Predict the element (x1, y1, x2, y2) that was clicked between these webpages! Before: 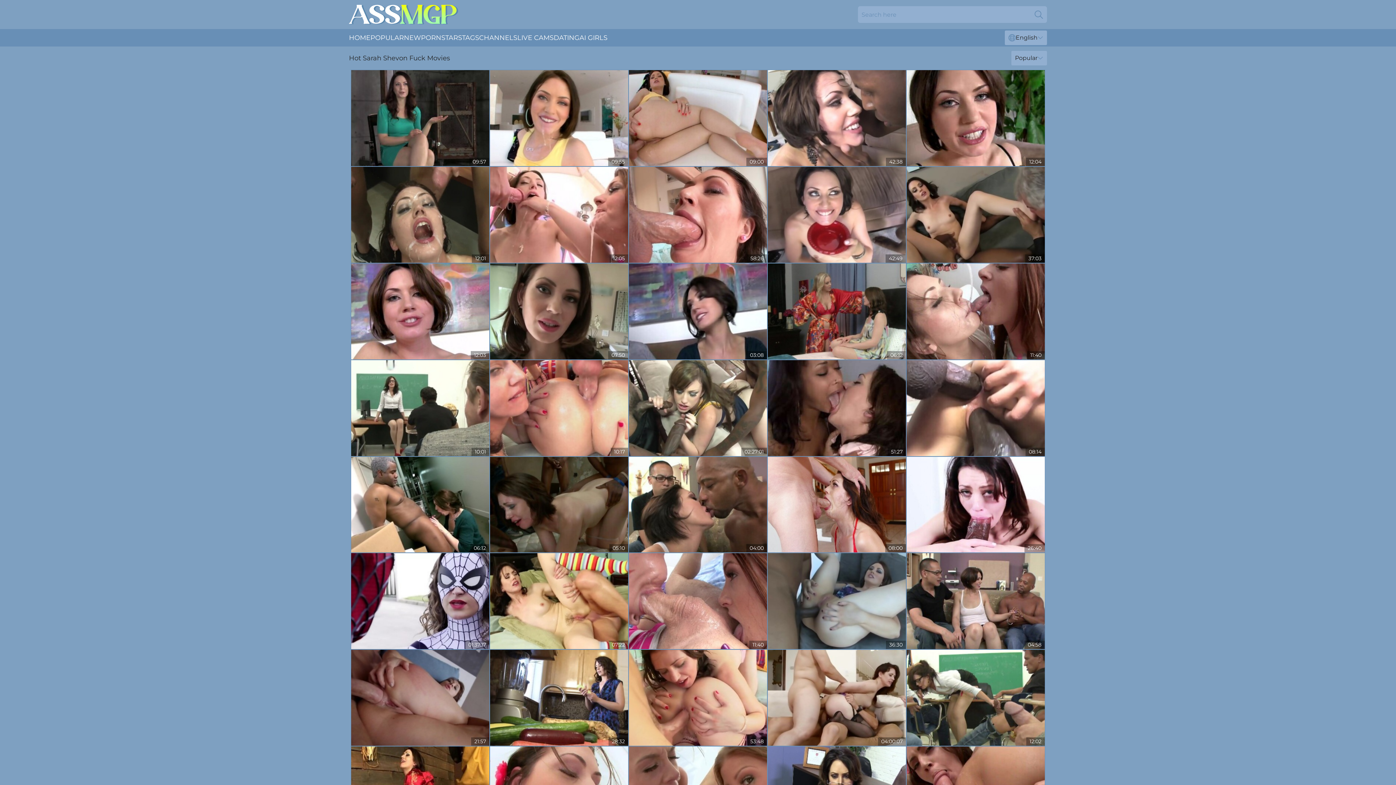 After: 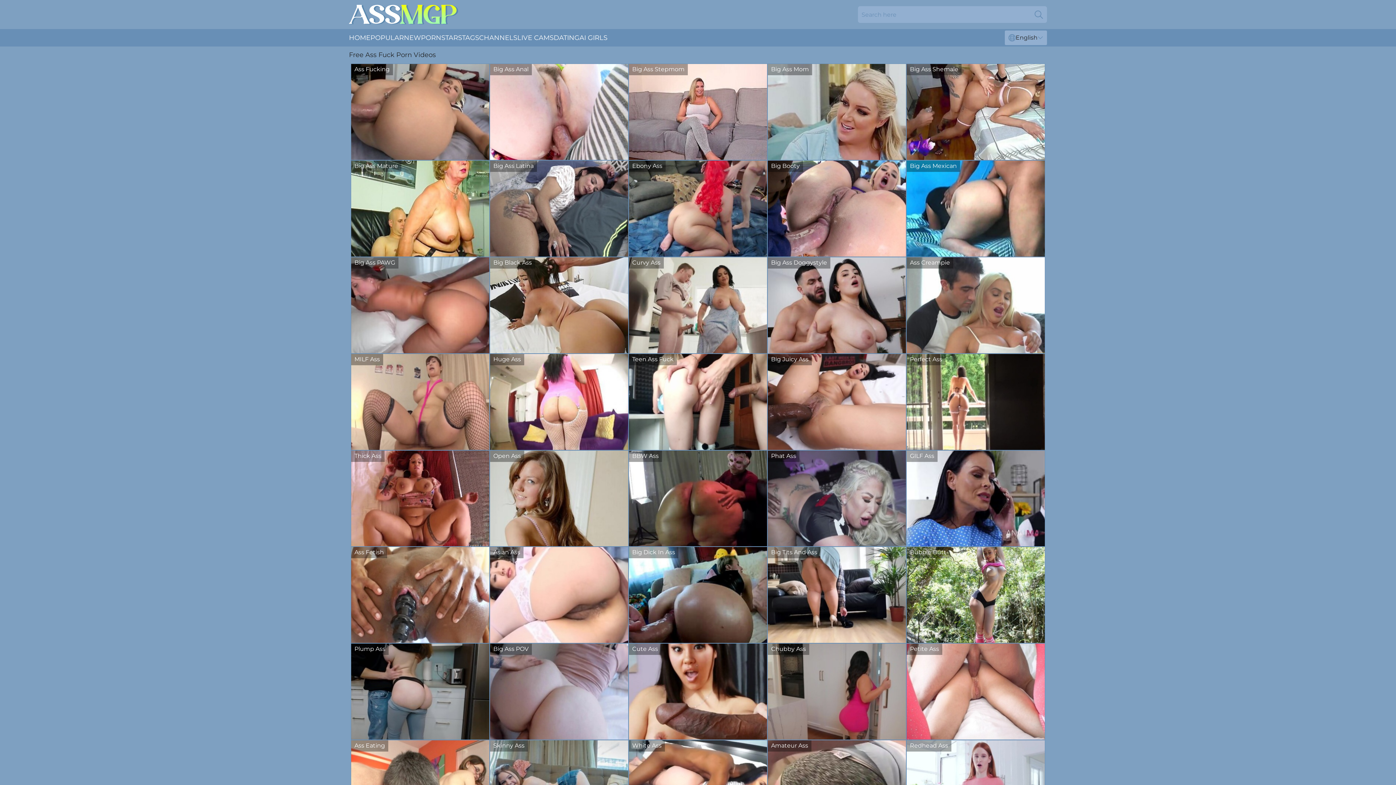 Action: bbox: (349, 29, 370, 46) label: HOME